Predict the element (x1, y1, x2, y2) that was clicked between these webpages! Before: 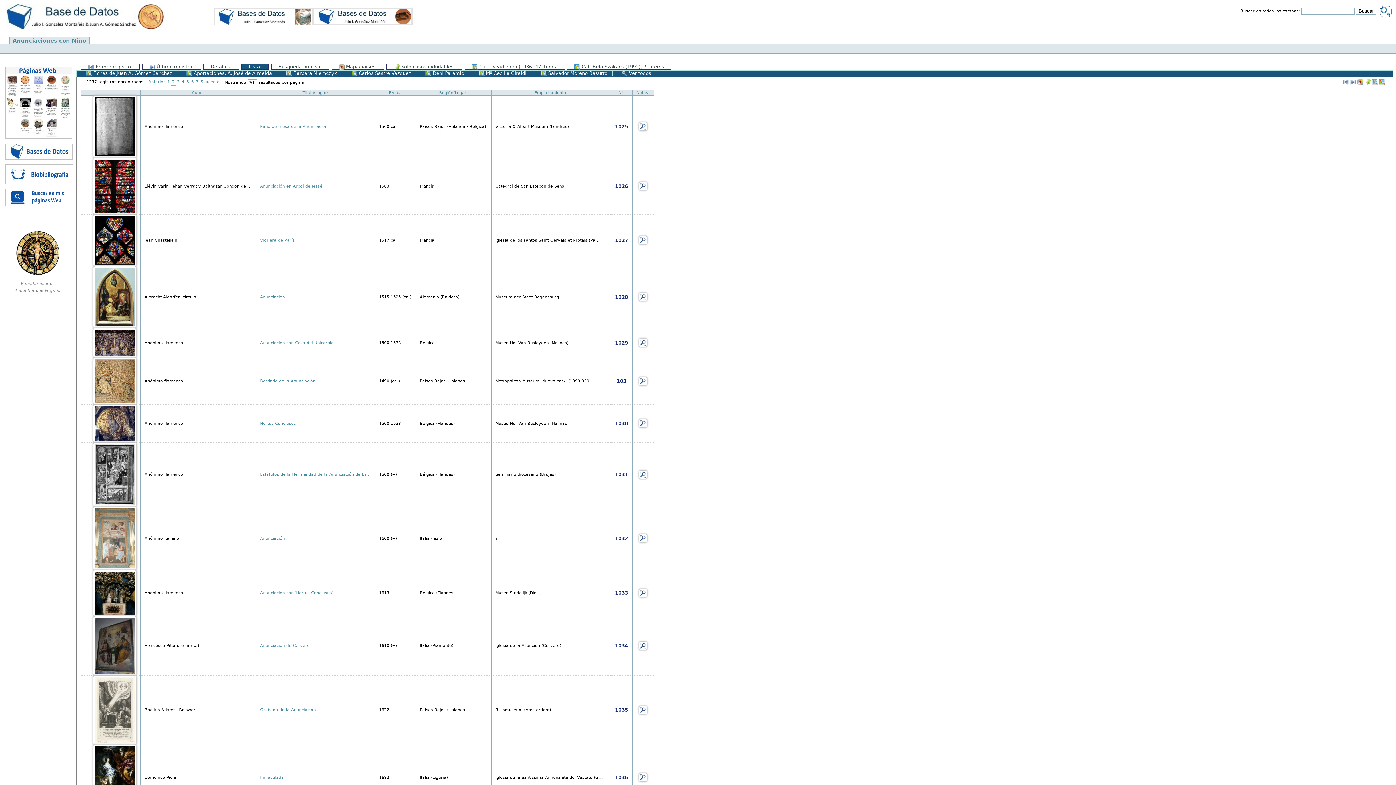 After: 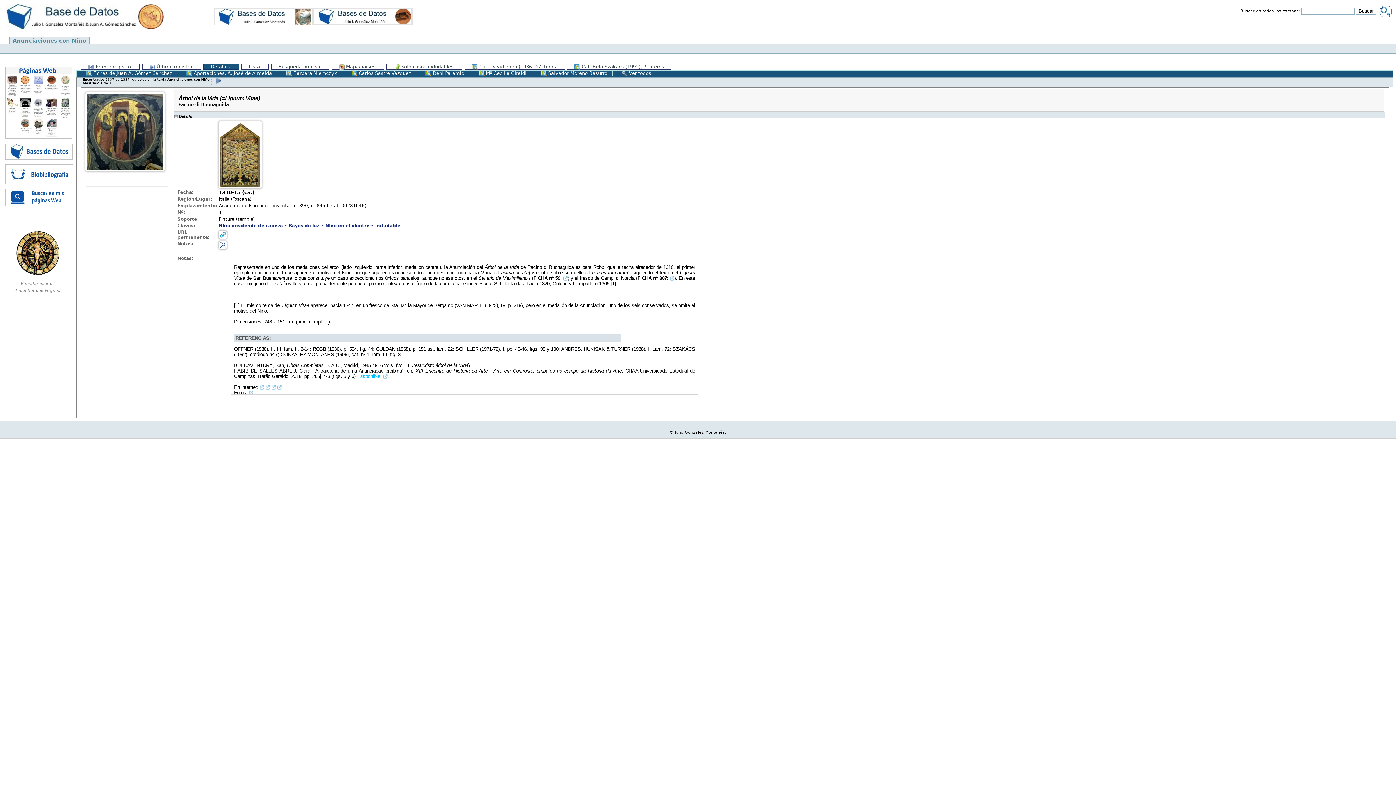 Action: label:  Primer registro  bbox: (81, 63, 139, 69)